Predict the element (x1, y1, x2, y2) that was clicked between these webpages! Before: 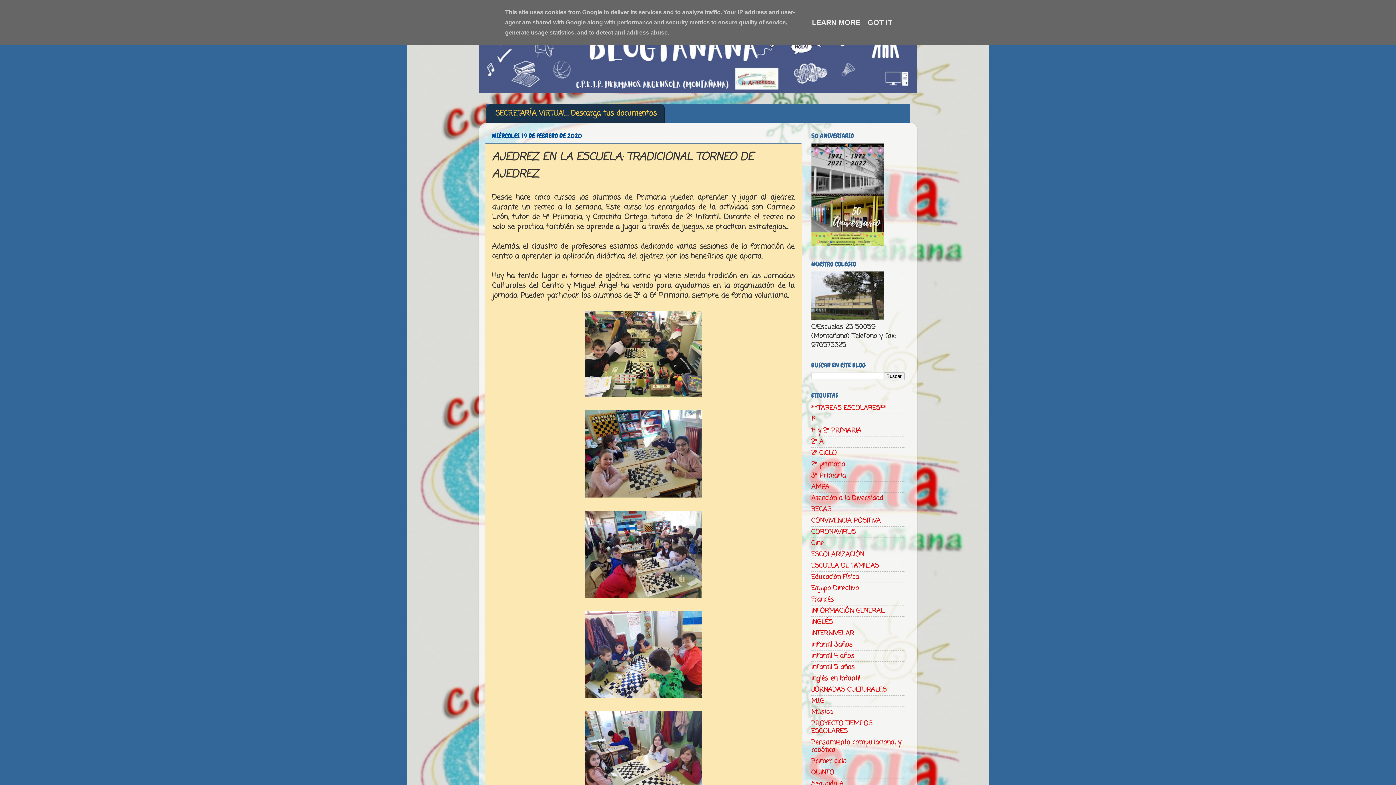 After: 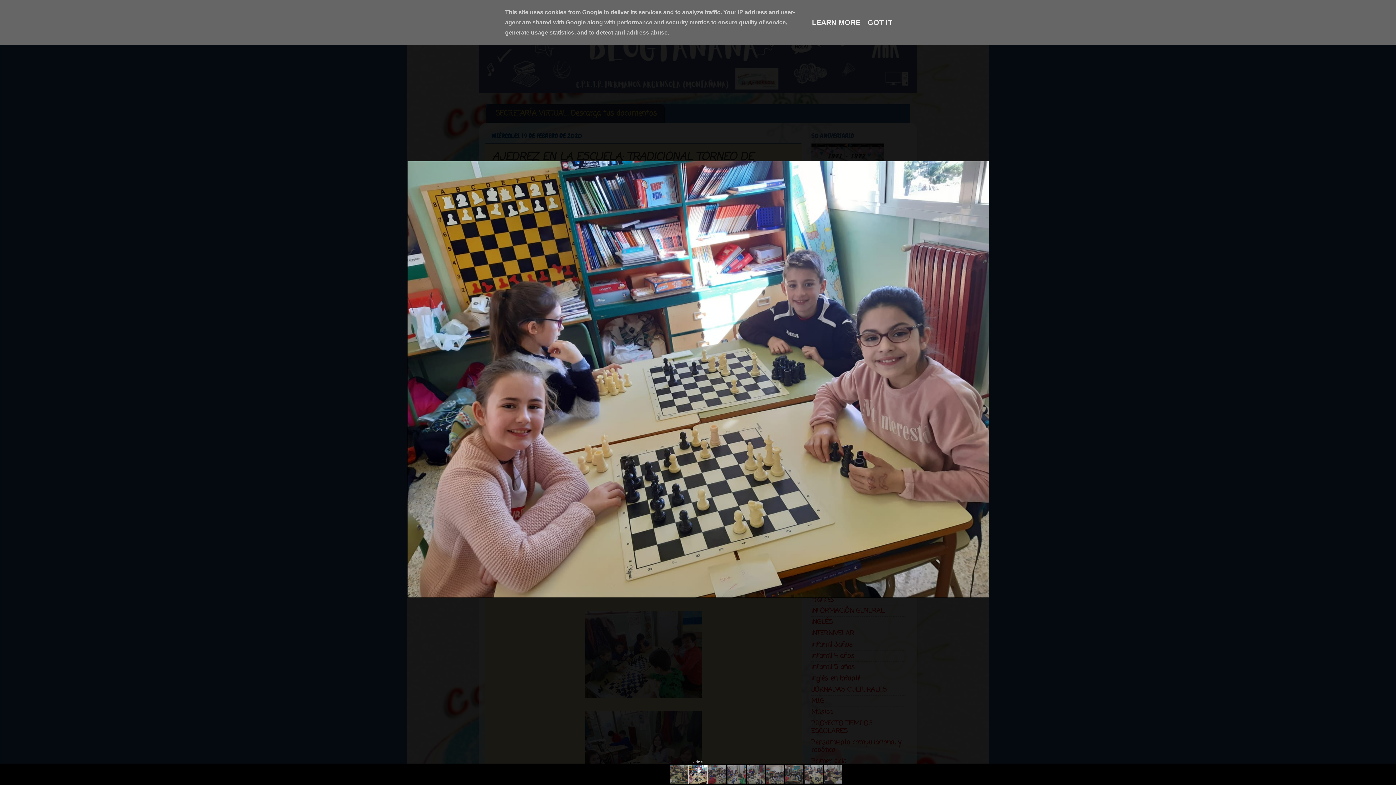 Action: bbox: (585, 490, 701, 501)